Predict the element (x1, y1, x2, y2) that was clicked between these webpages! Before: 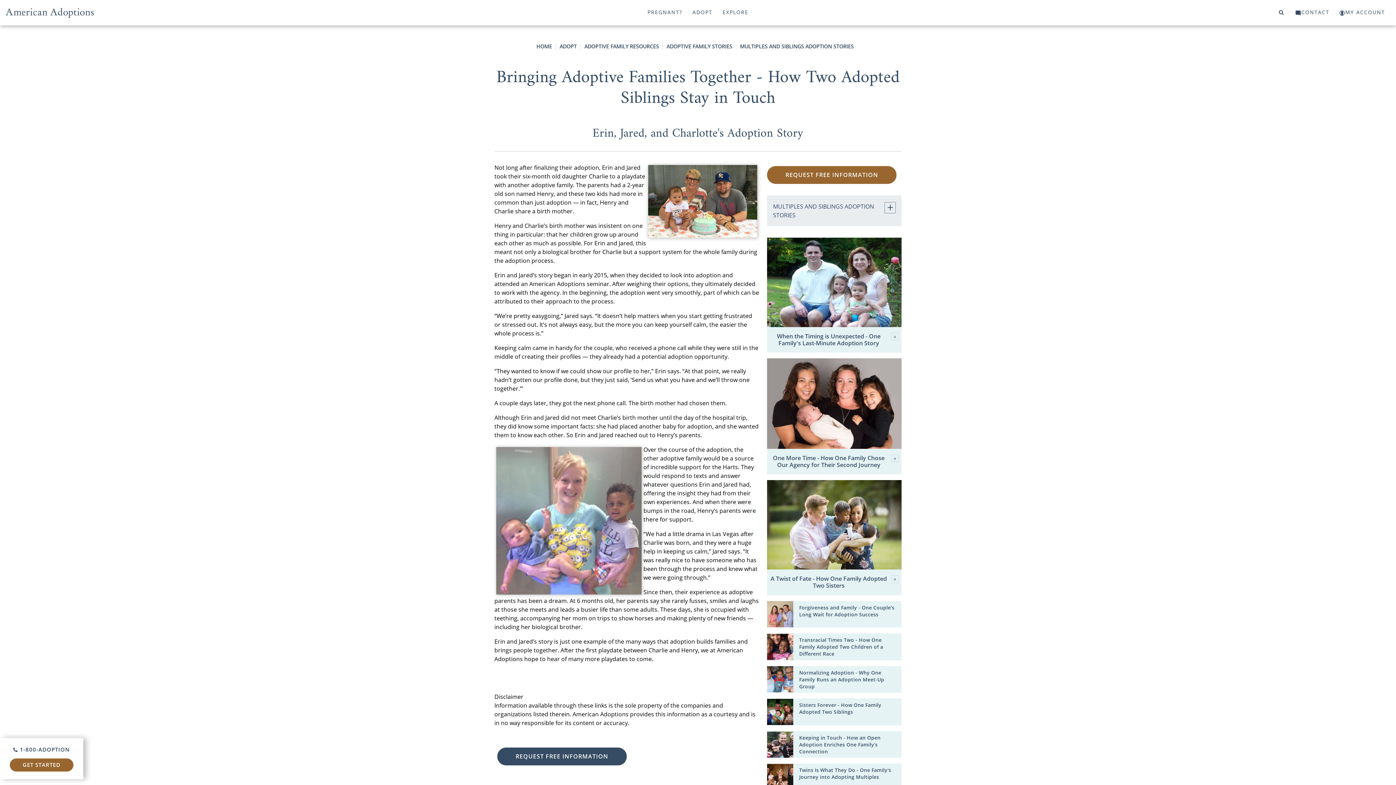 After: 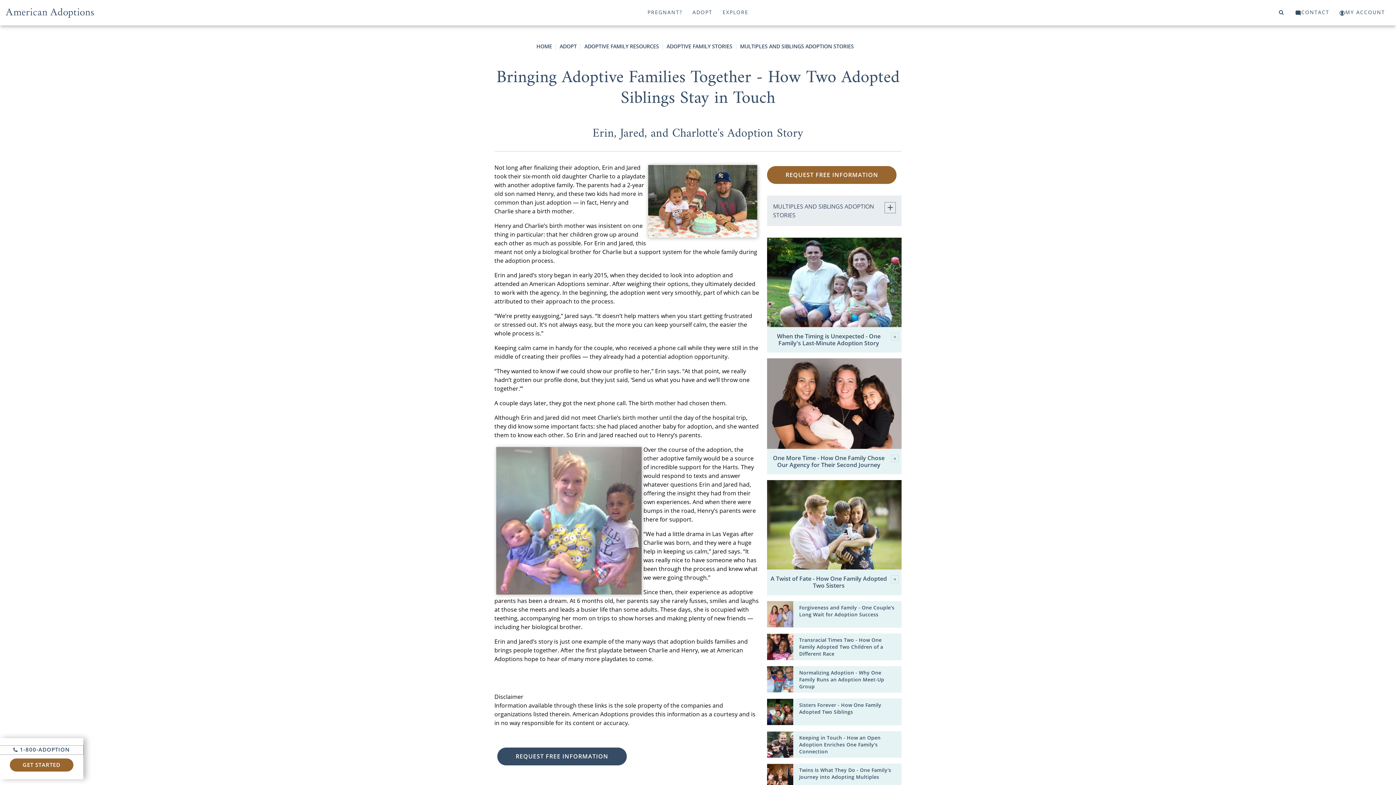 Action: bbox: (0, 746, 83, 754) label:  1-800-ADOPTION